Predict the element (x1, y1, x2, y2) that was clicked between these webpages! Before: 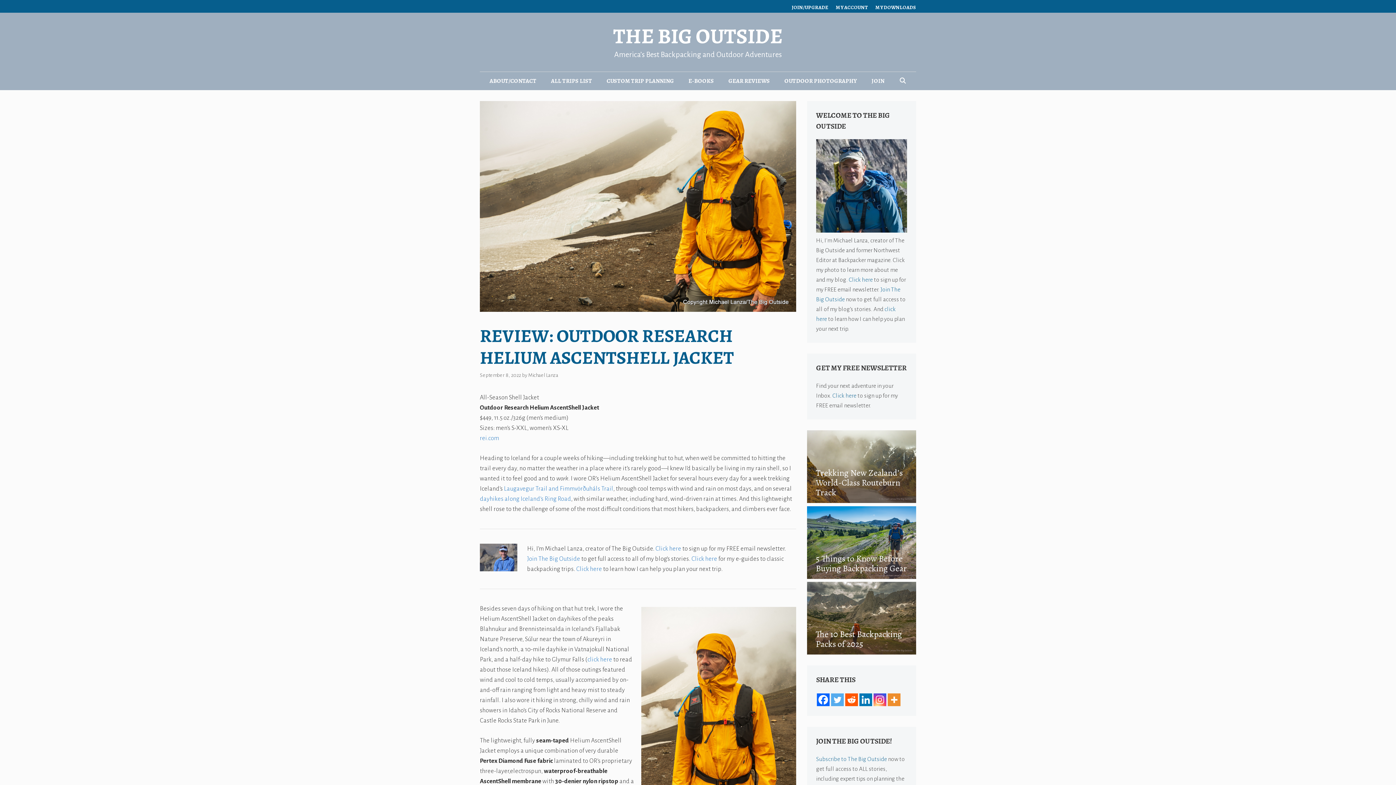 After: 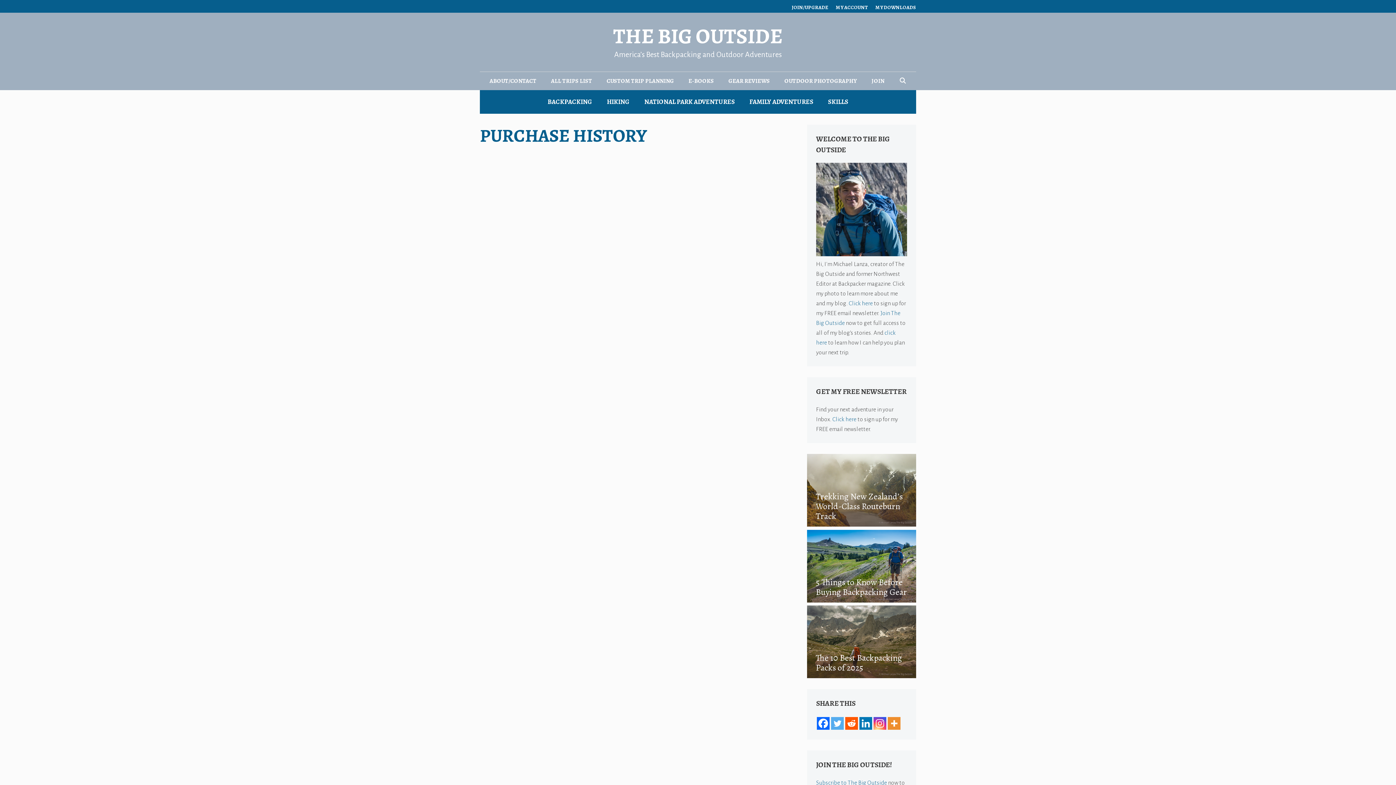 Action: label: MY DOWNLOADS bbox: (875, 4, 916, 10)